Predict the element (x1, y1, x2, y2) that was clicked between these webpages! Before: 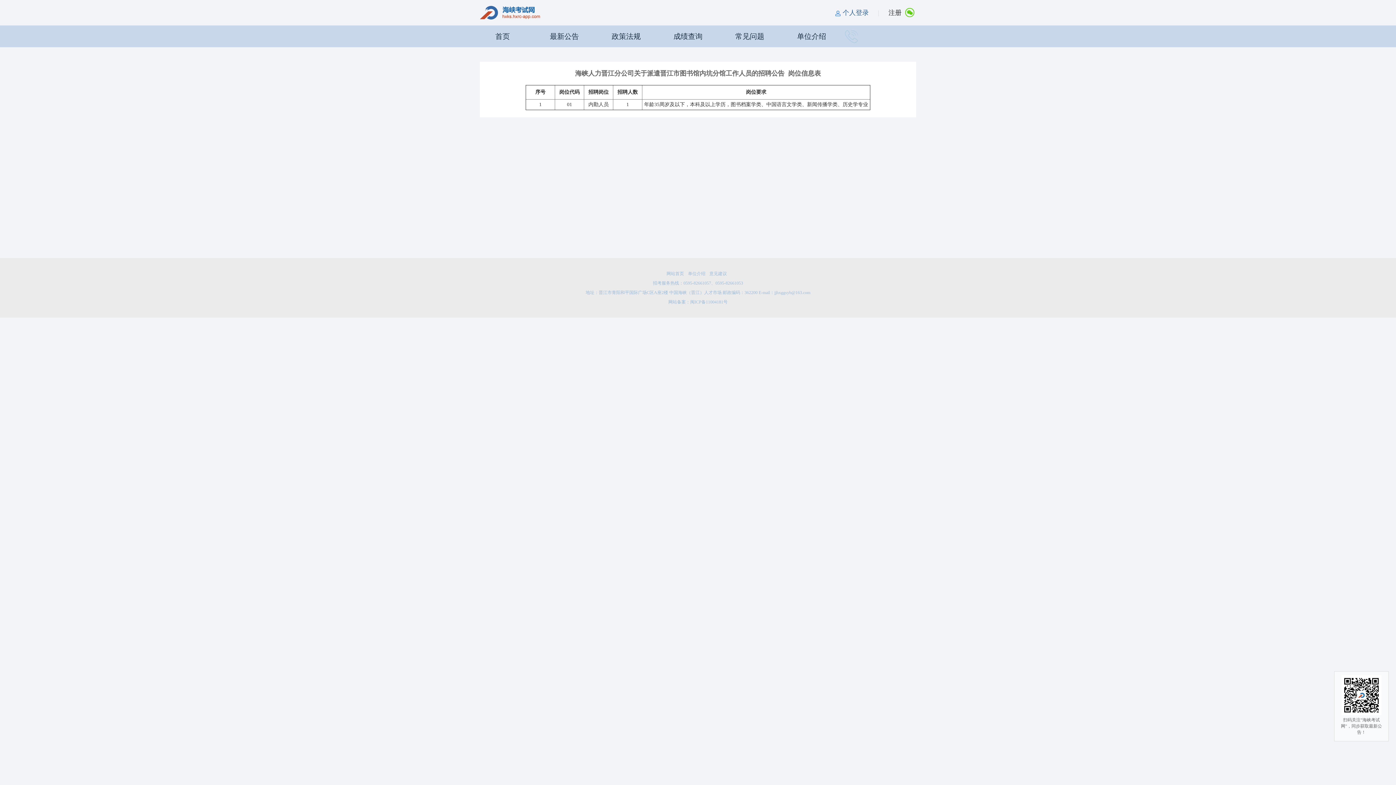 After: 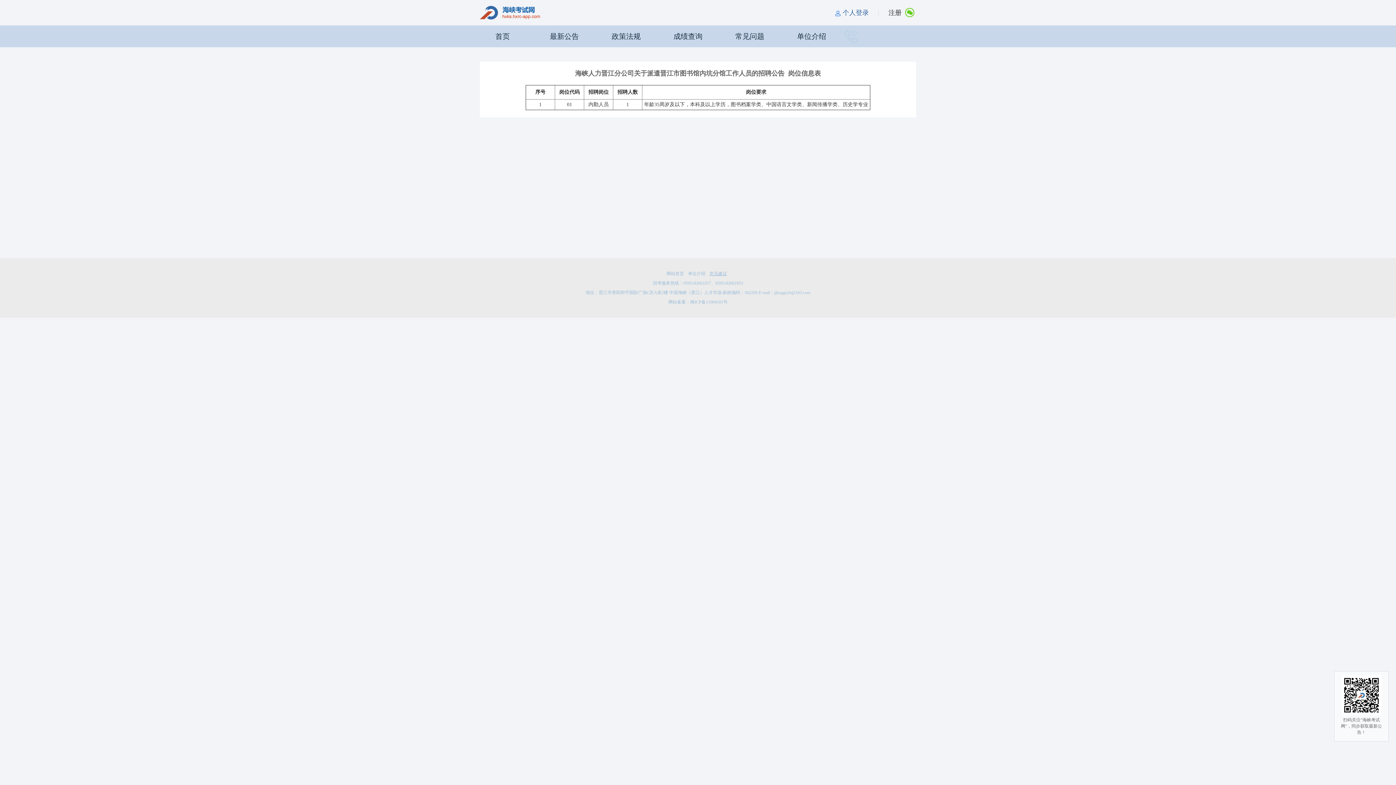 Action: bbox: (709, 269, 727, 278) label: 意见建议